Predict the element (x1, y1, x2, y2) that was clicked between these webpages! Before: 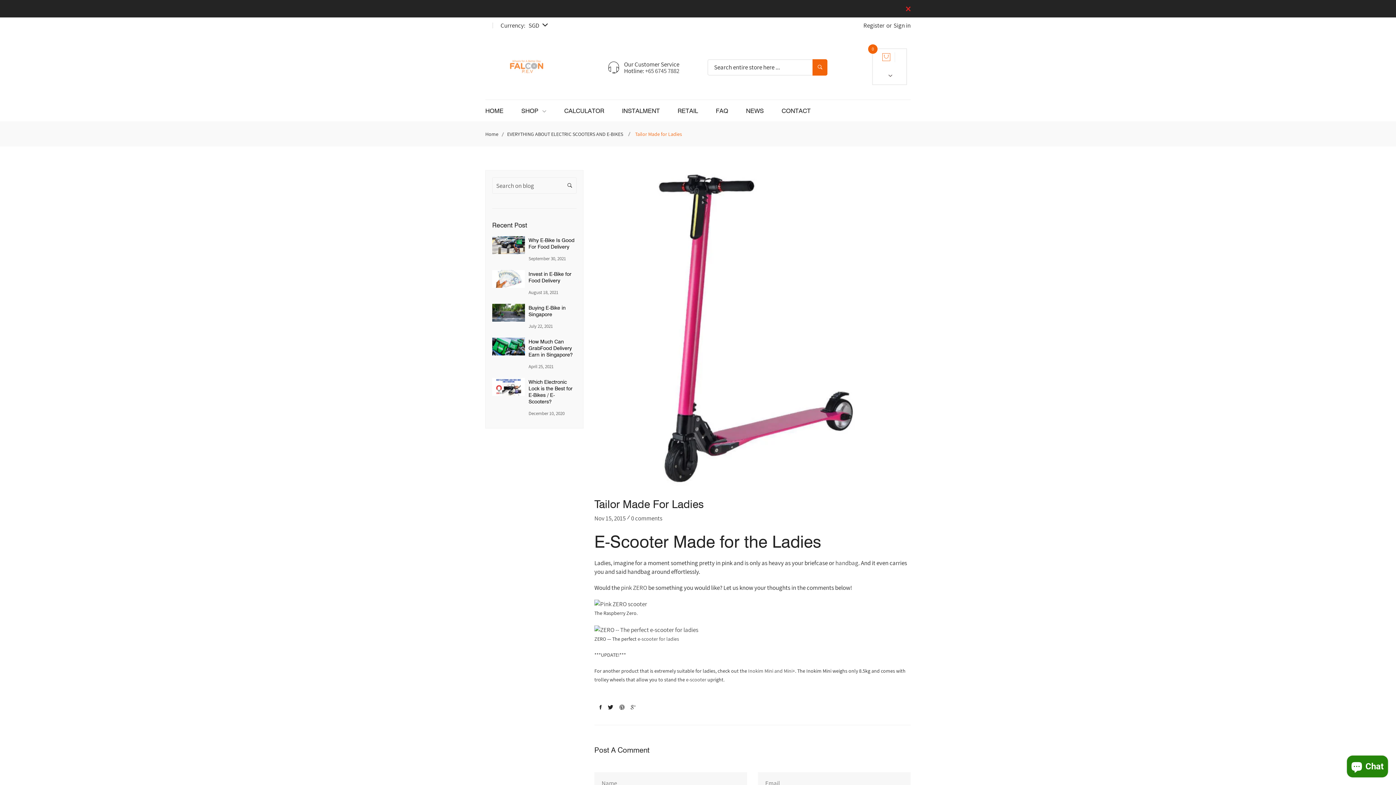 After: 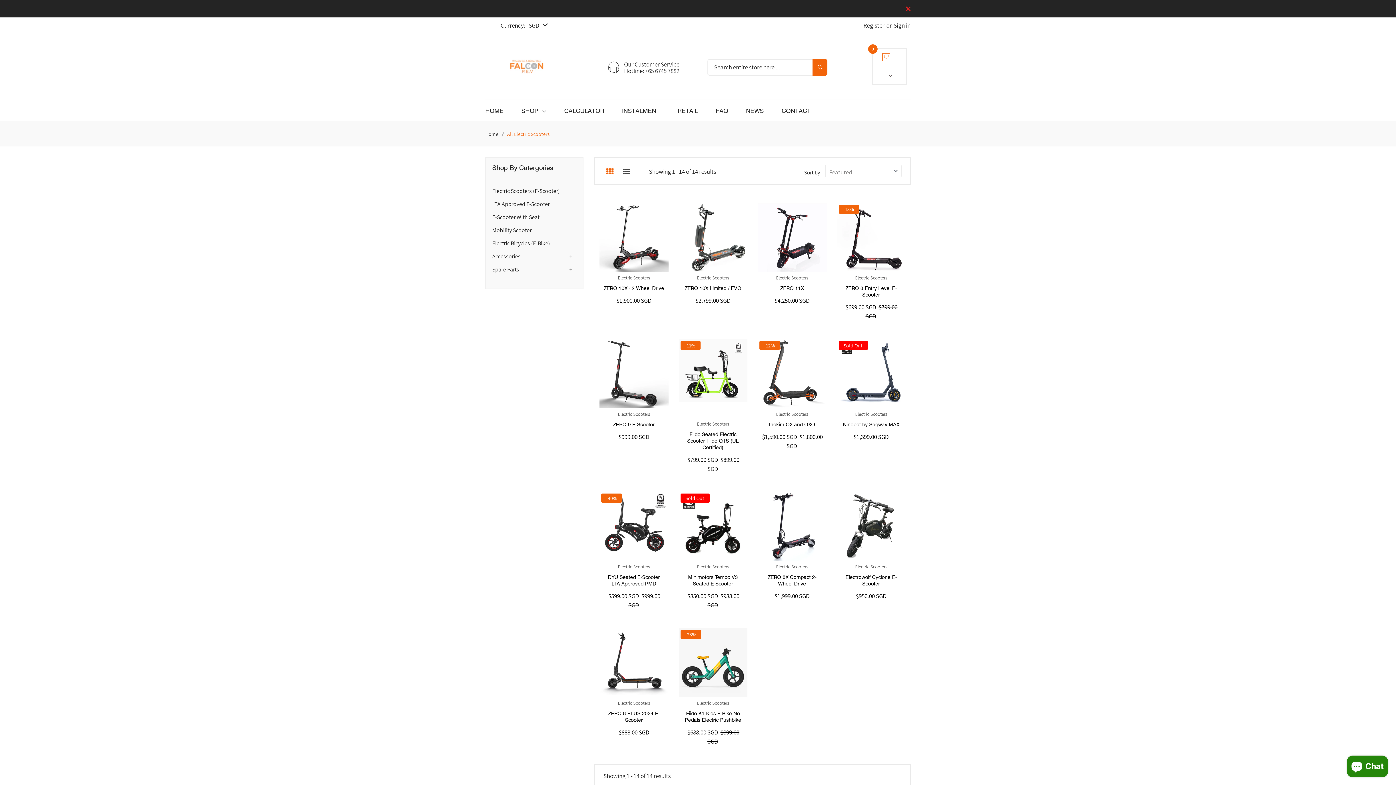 Action: bbox: (637, 635, 679, 642) label: e-scooter for ladies